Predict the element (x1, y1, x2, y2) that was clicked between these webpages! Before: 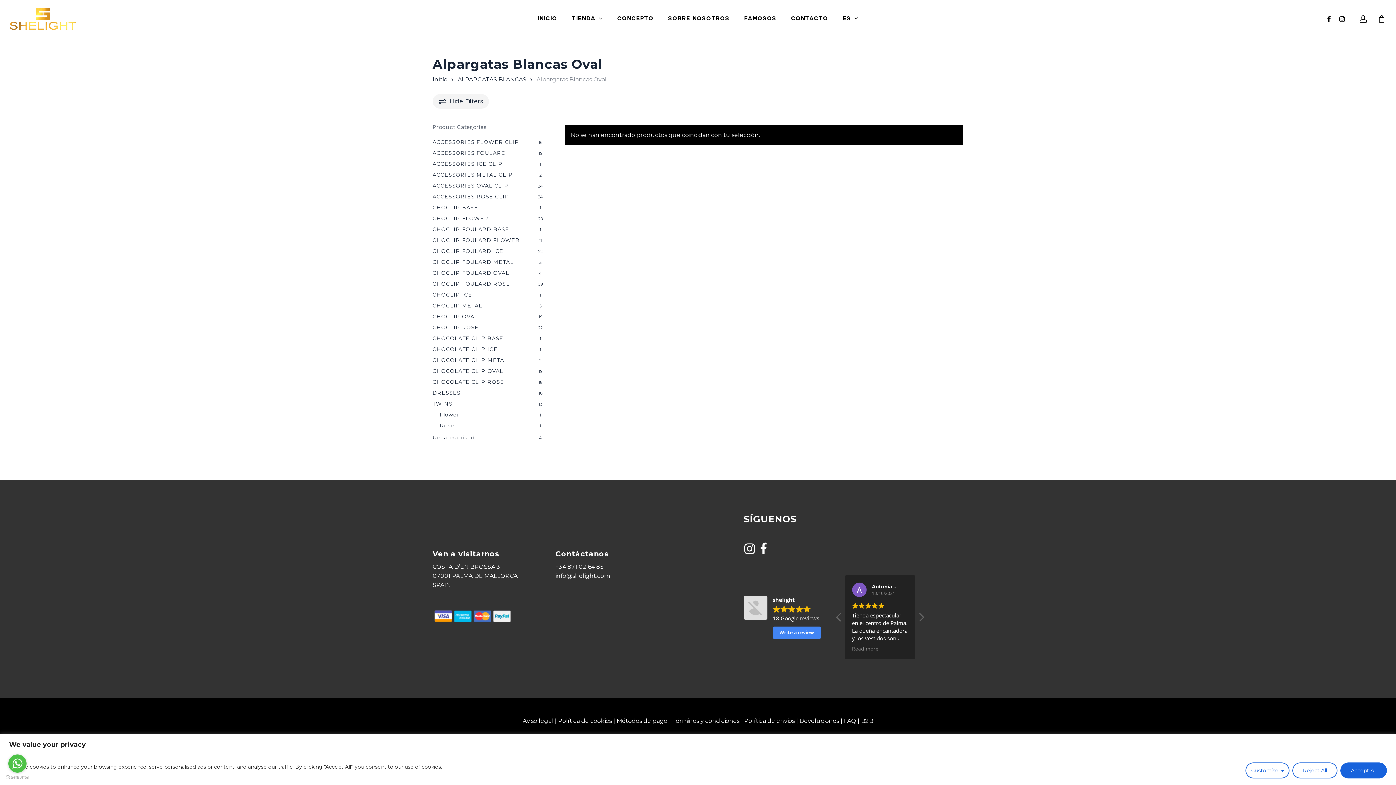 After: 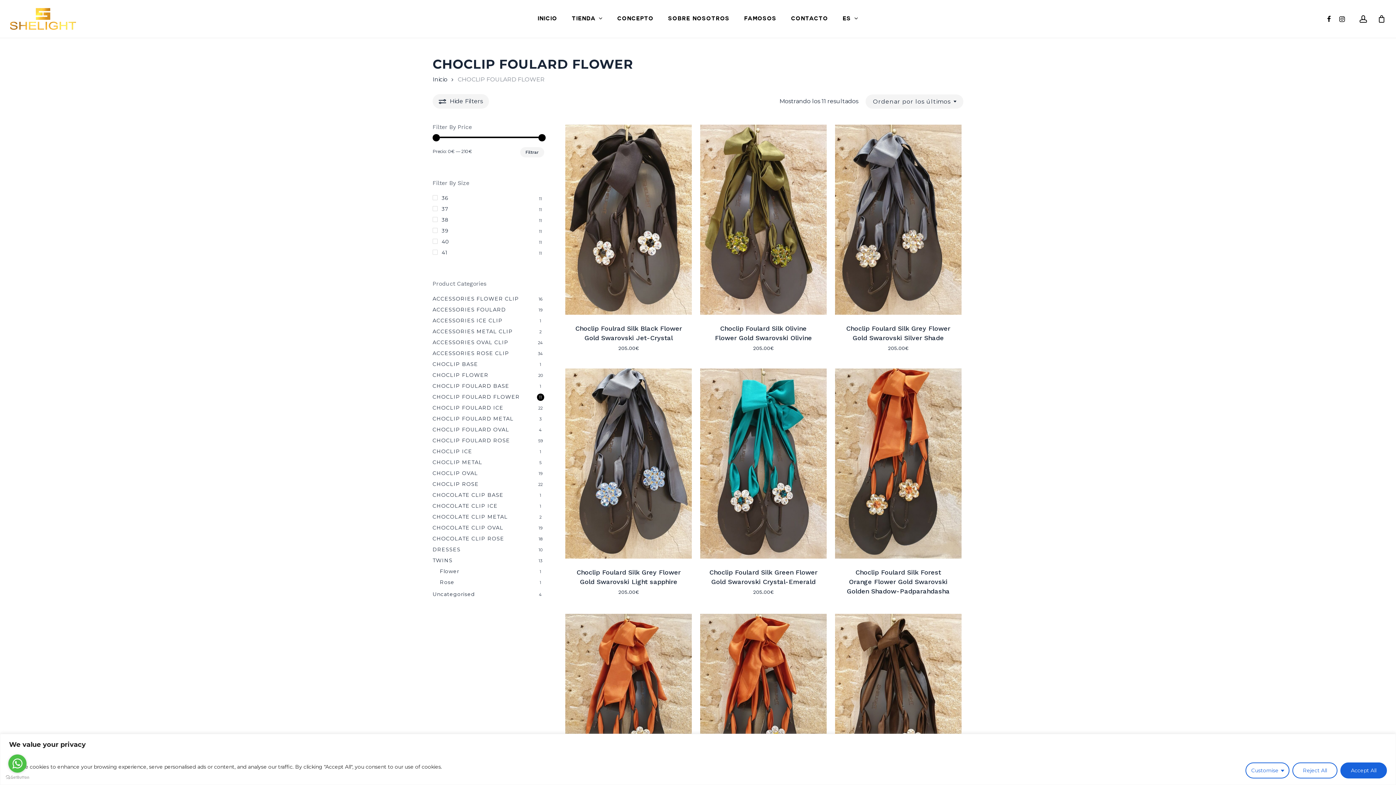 Action: bbox: (432, 236, 544, 244) label: CHOCLIP FOULARD FLOWER